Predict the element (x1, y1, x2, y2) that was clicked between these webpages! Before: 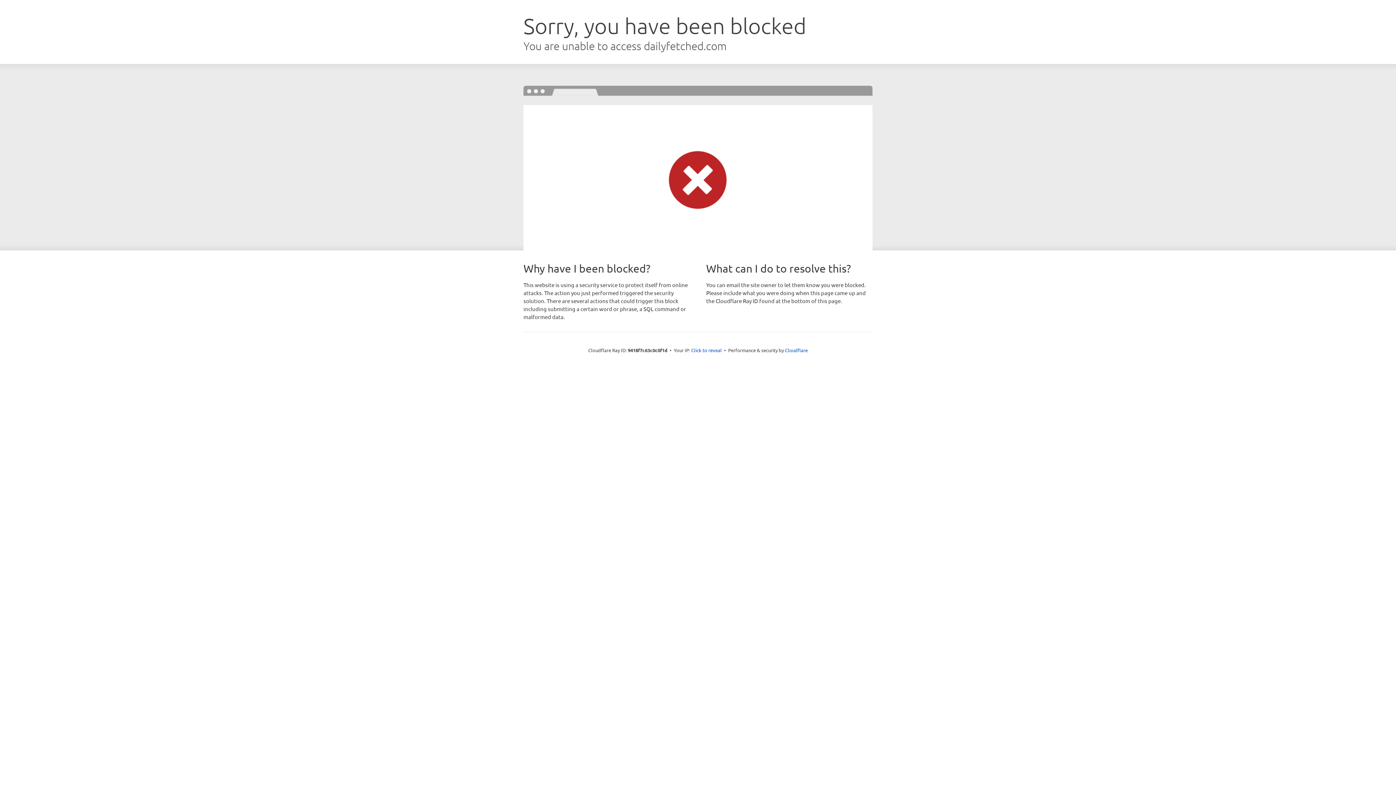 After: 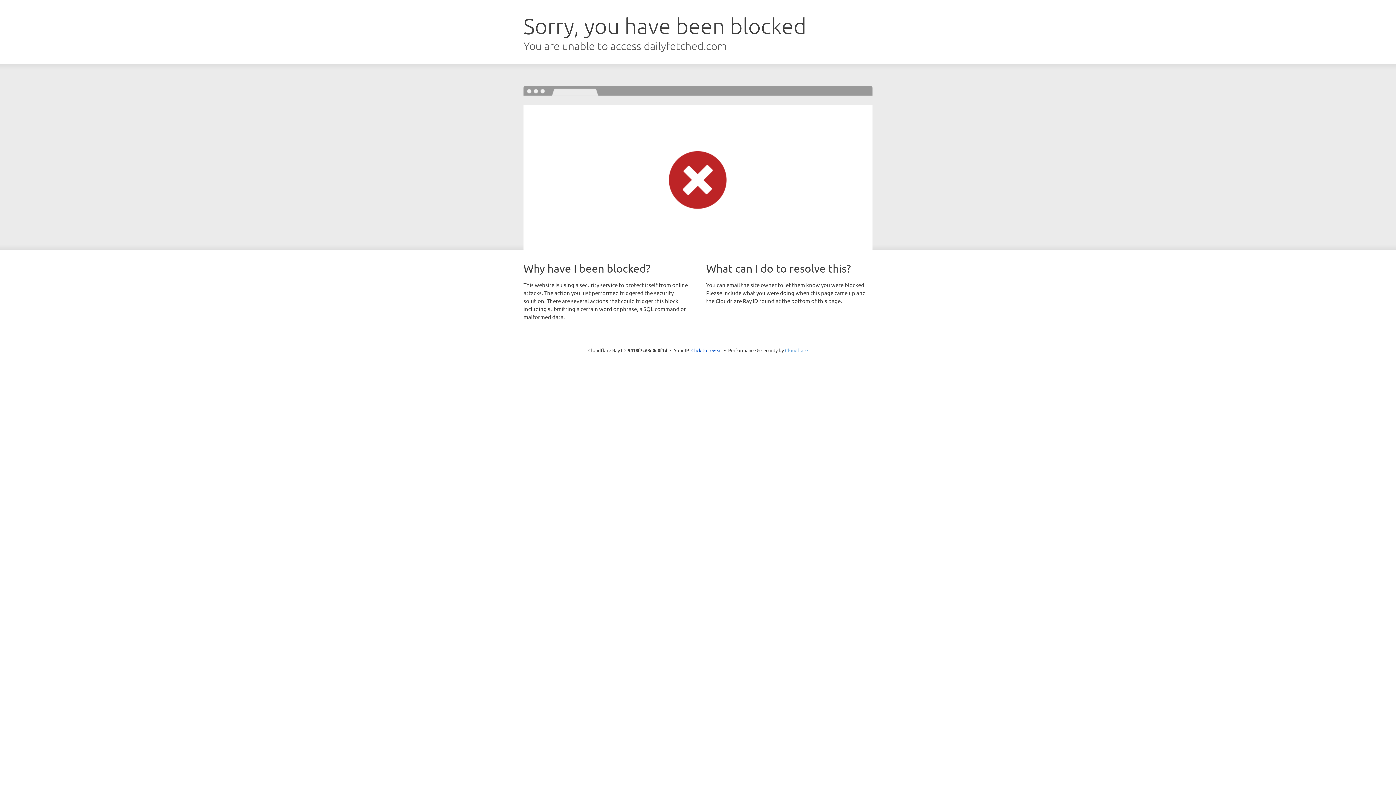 Action: bbox: (785, 347, 808, 353) label: Cloudflare